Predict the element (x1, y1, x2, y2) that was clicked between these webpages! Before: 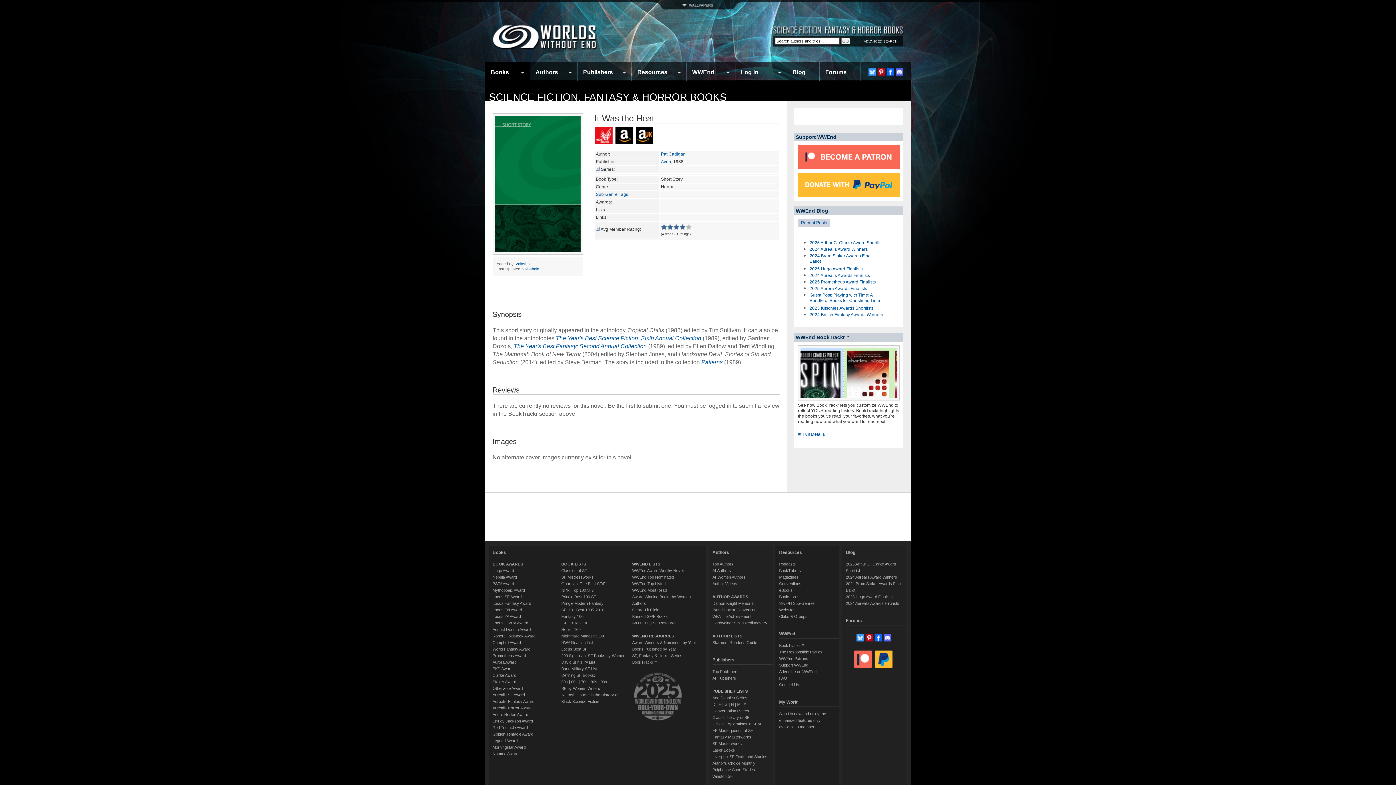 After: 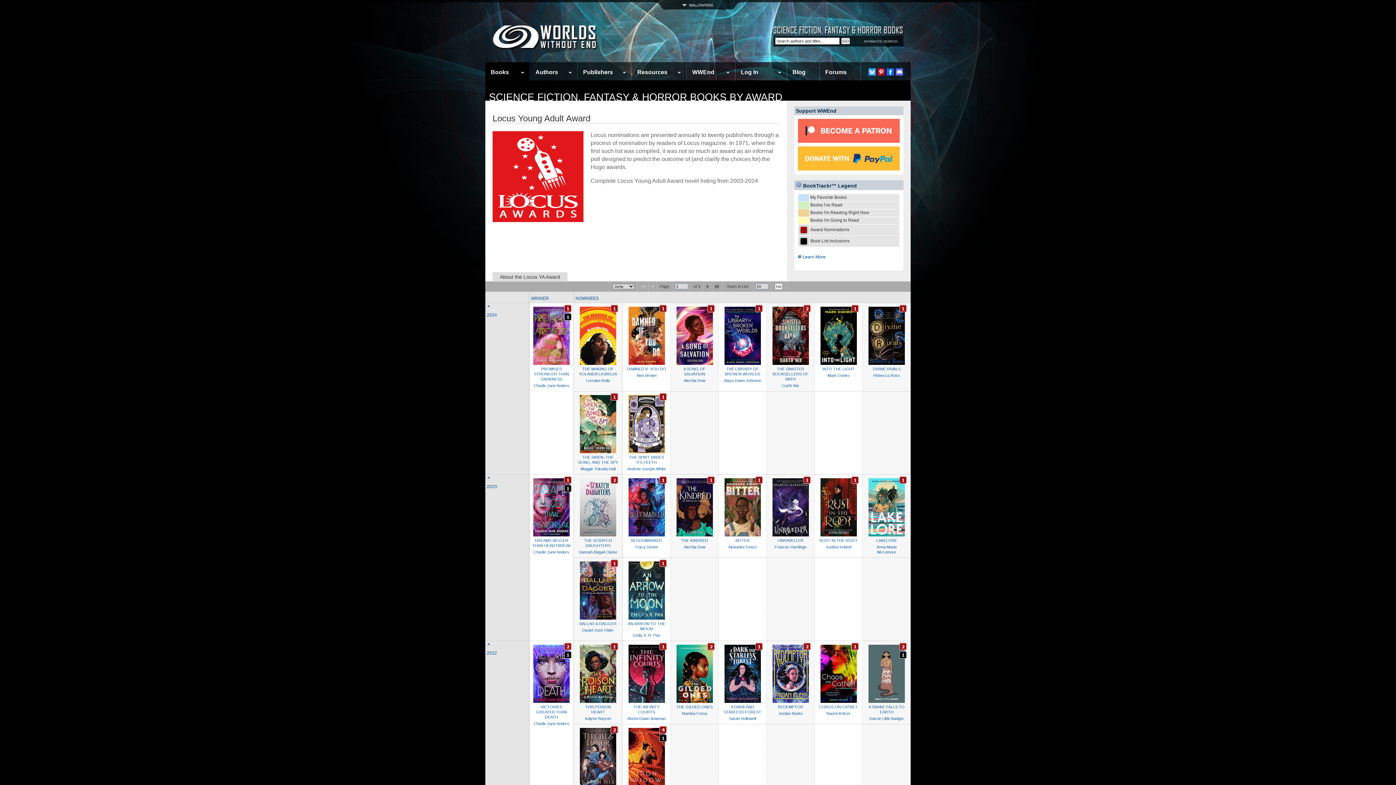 Action: label: Locus YA Award bbox: (492, 614, 521, 618)